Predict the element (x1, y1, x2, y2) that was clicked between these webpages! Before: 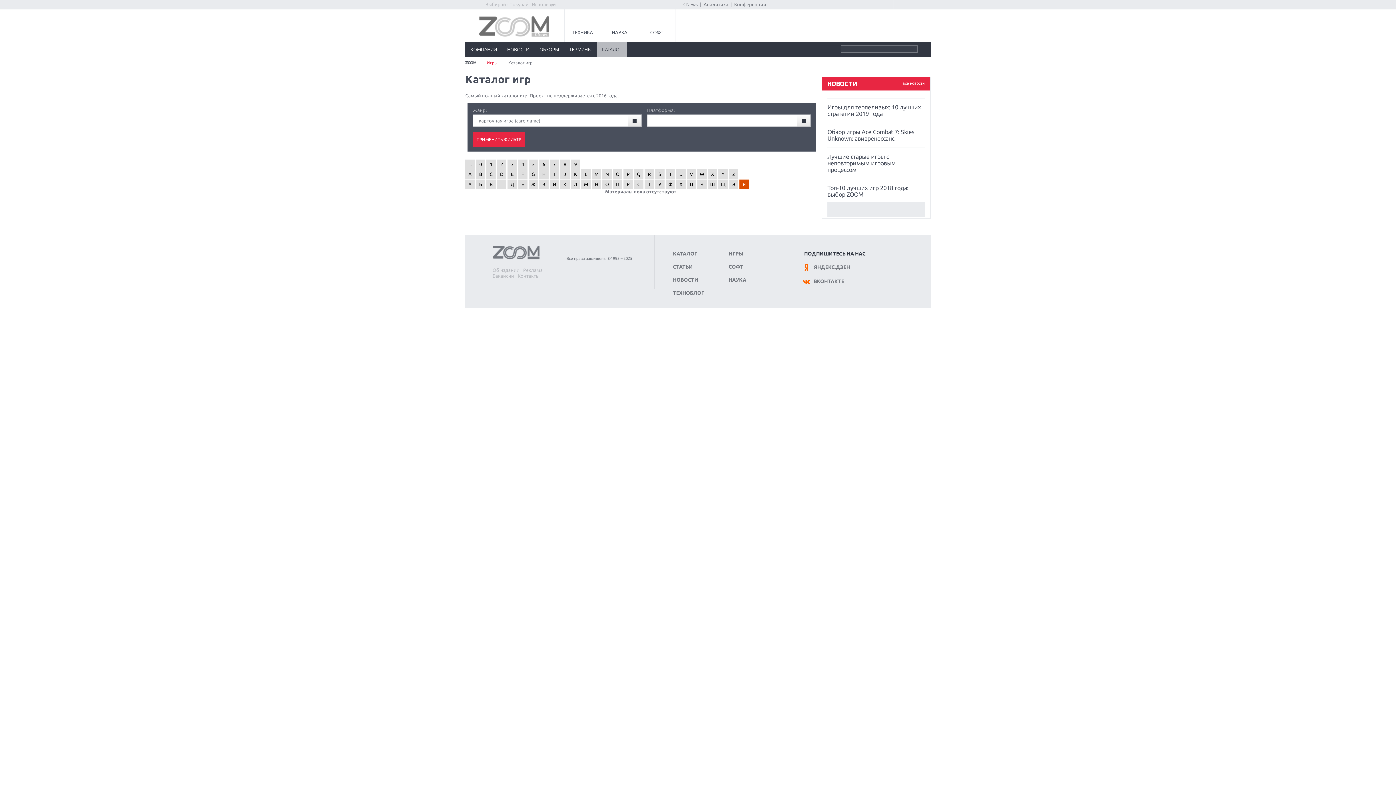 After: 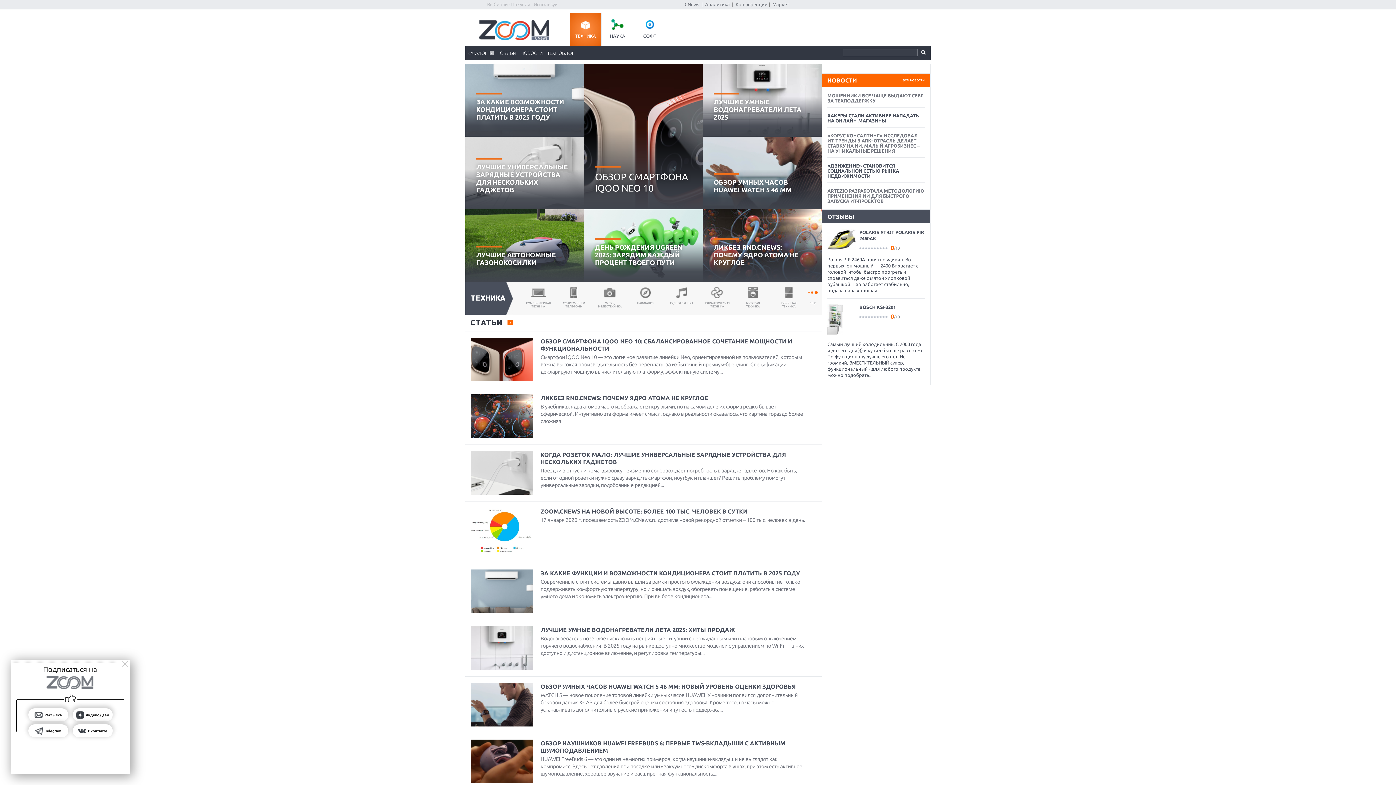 Action: bbox: (465, 60, 476, 65)